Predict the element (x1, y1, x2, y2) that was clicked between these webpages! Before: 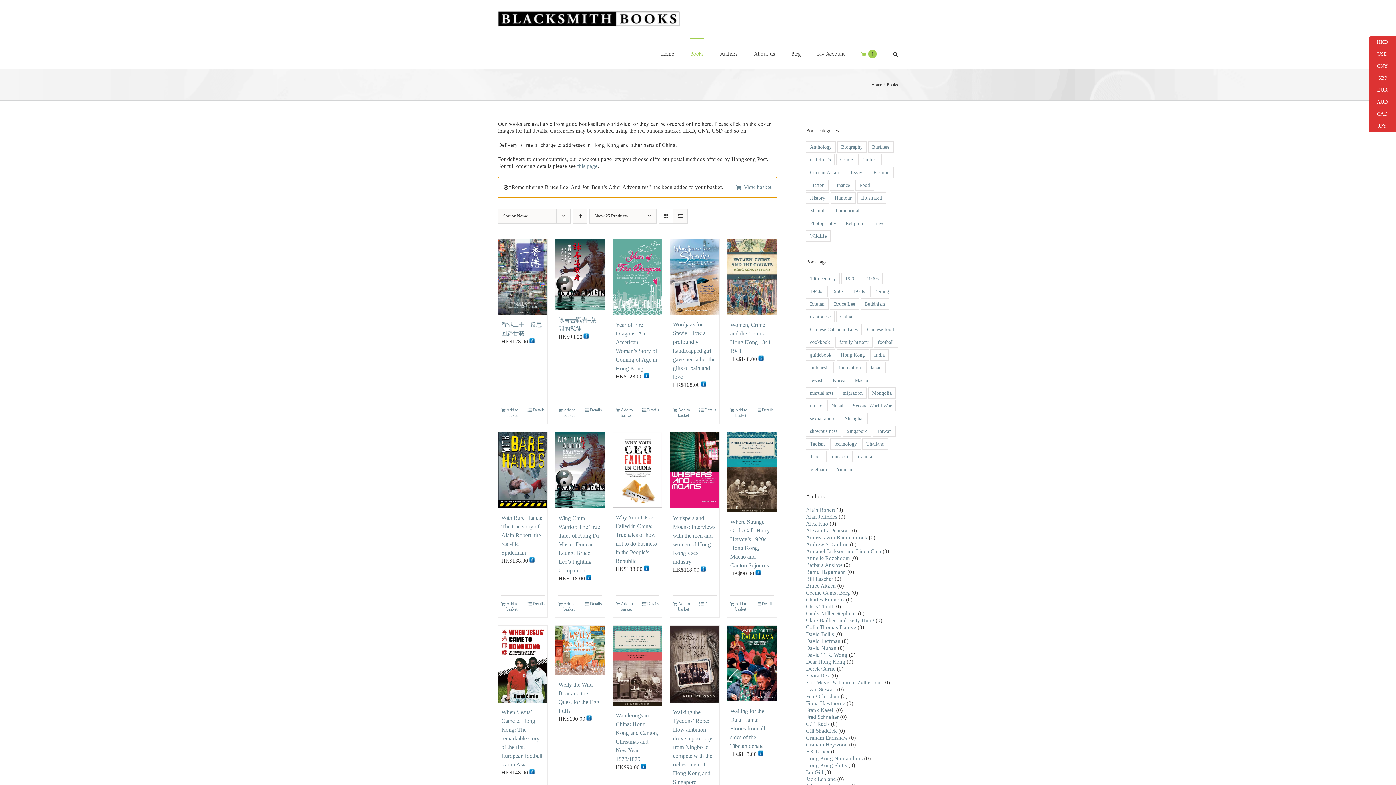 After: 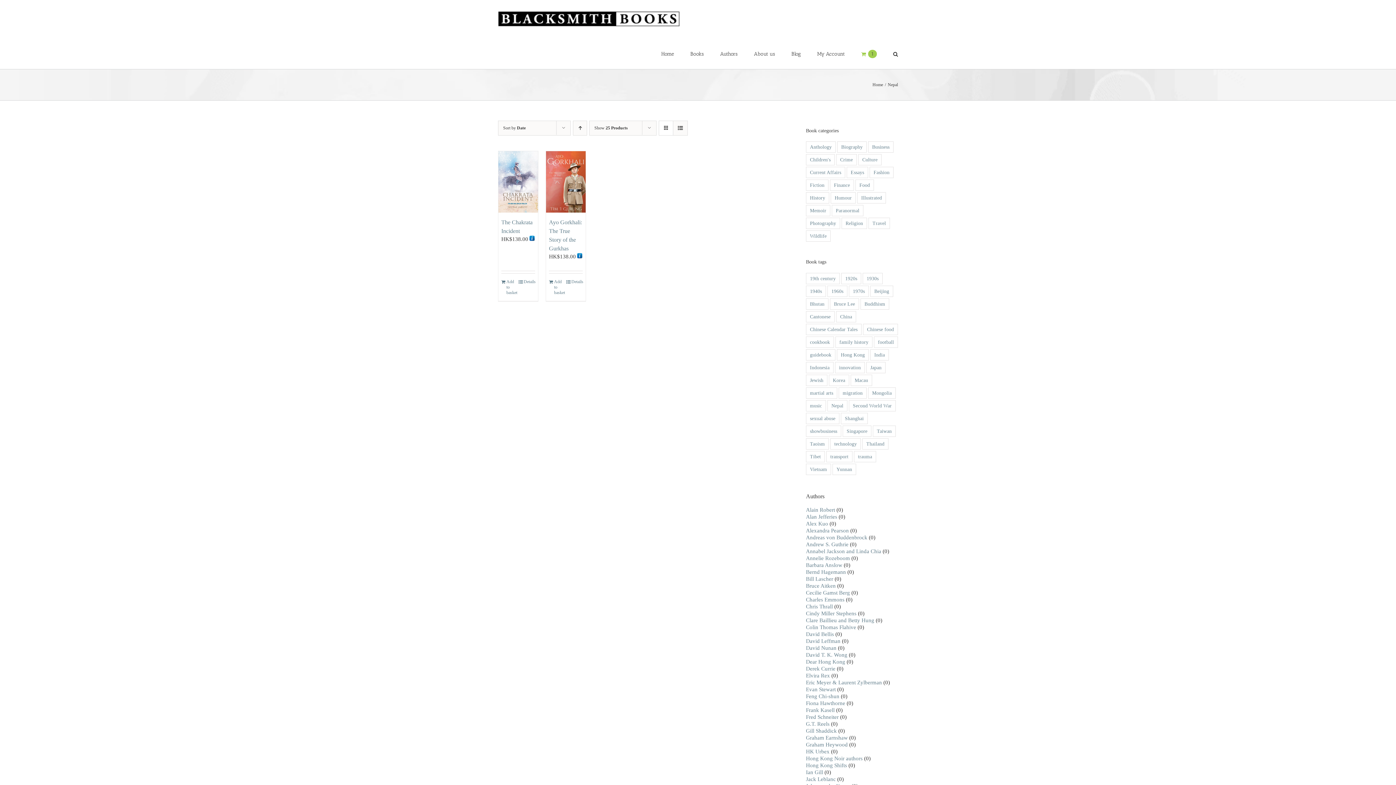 Action: bbox: (827, 400, 847, 411) label: Nepal (2 items)